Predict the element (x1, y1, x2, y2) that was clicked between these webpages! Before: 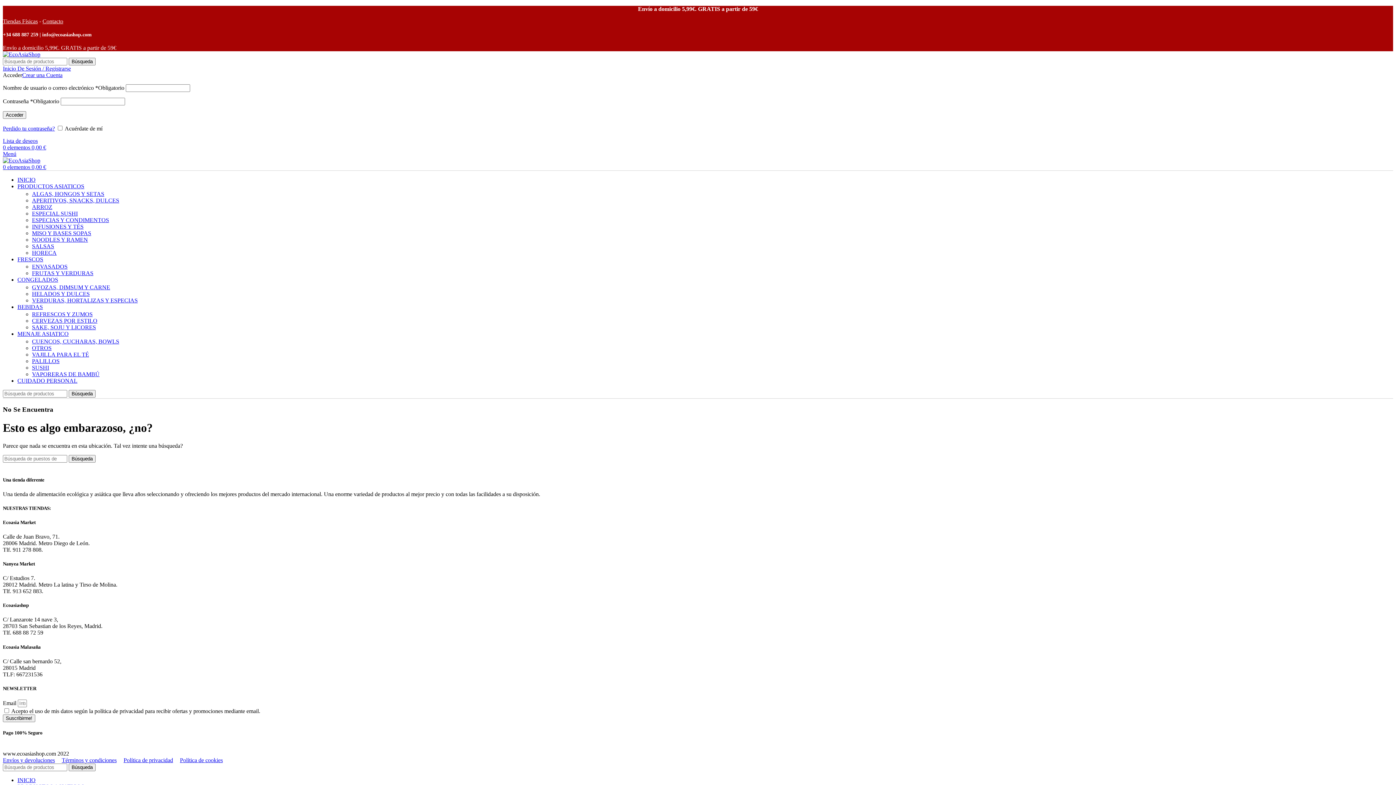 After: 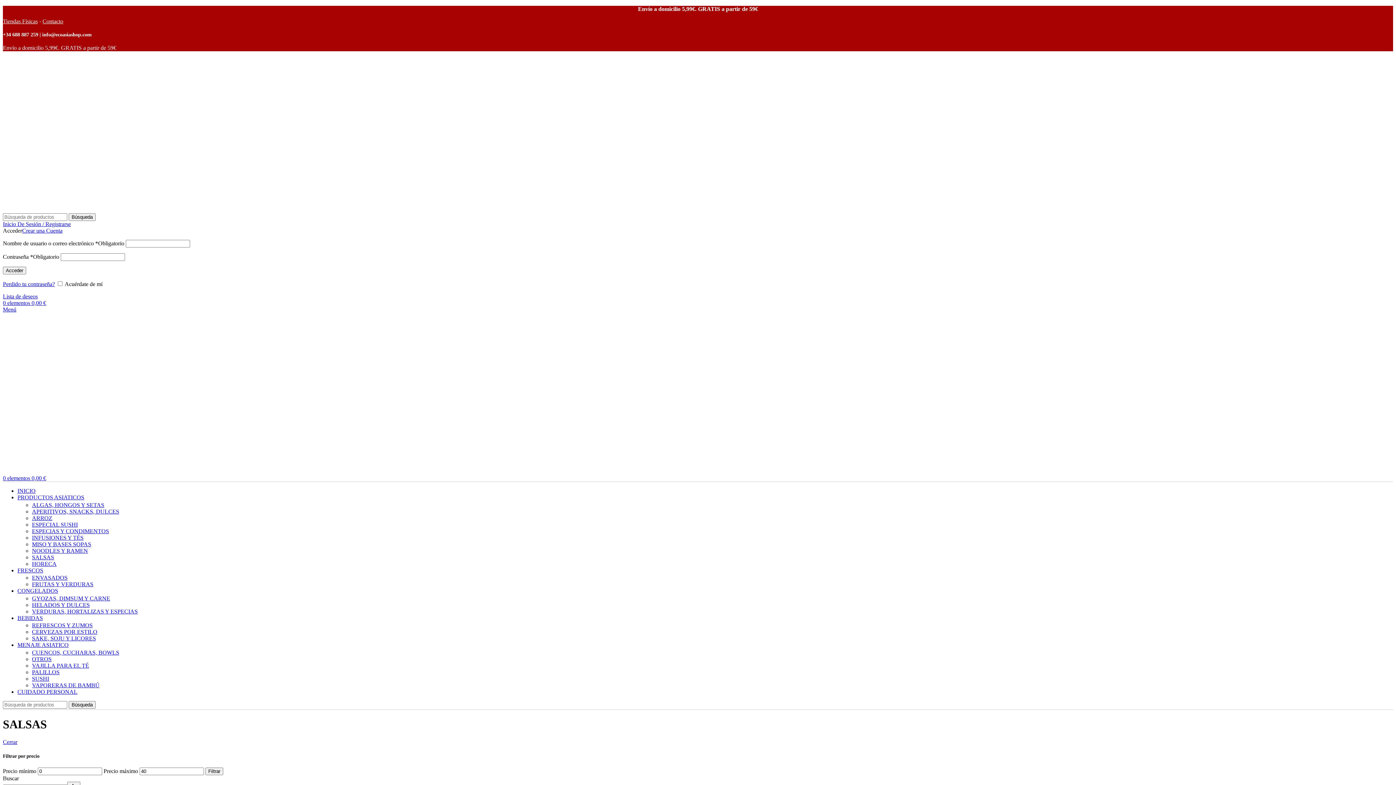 Action: label: SALSAS bbox: (32, 243, 54, 249)